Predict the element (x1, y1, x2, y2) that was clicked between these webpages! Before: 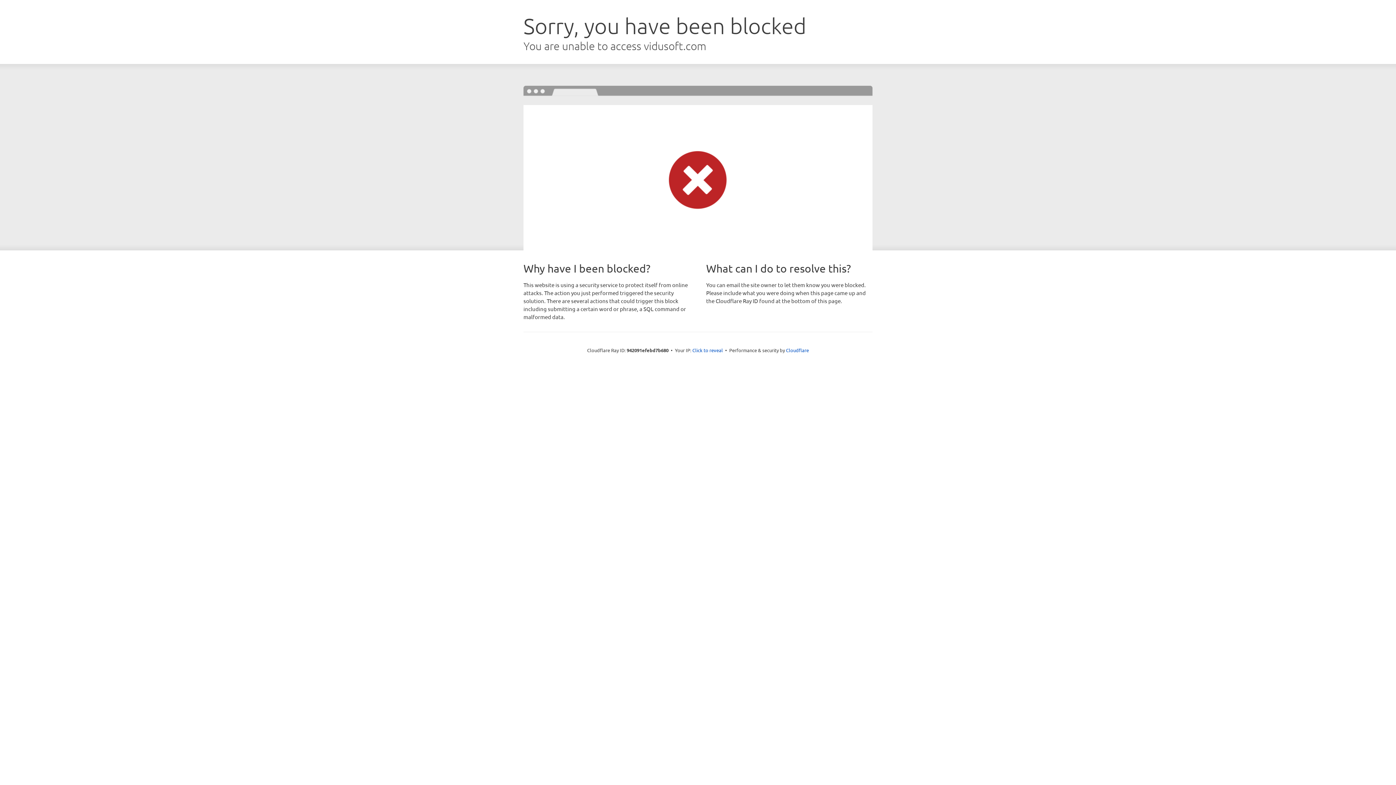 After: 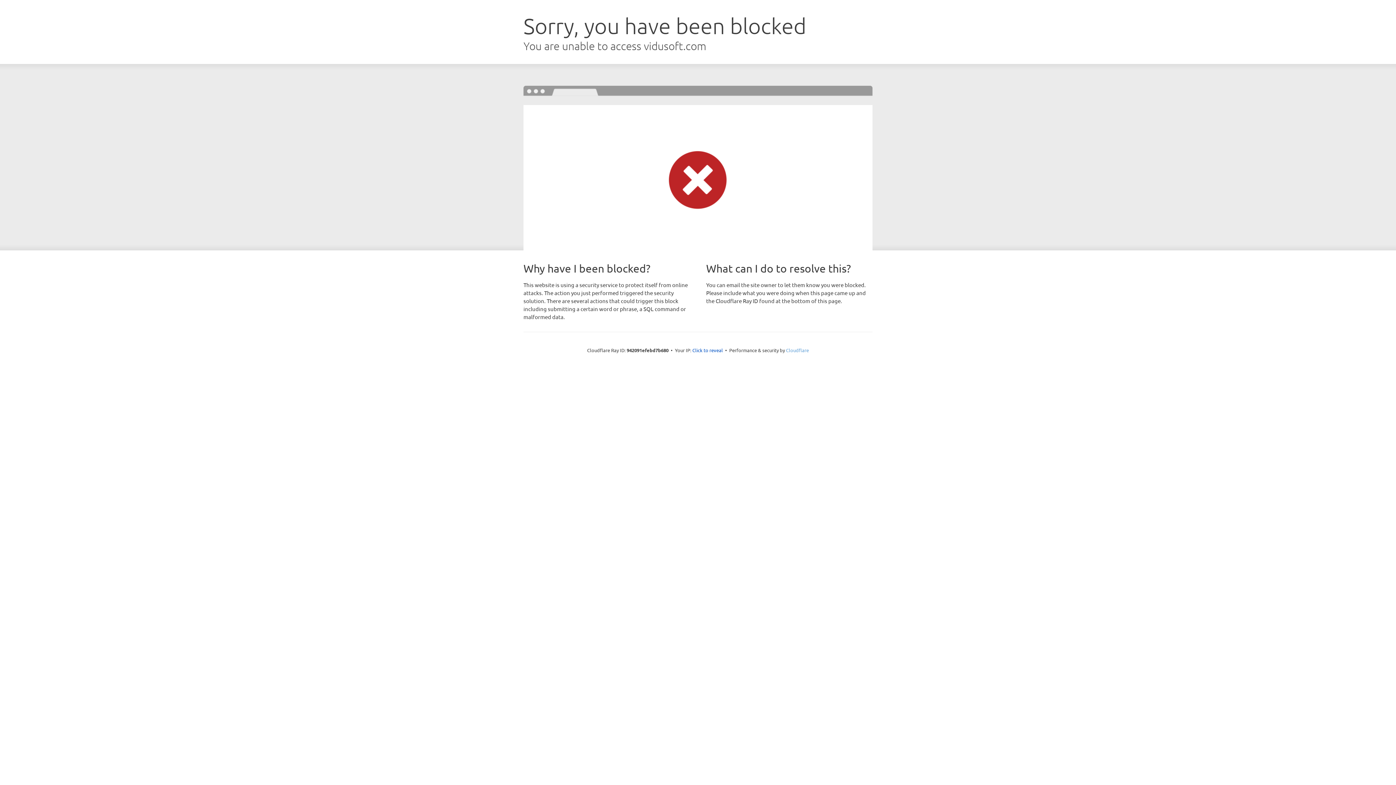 Action: label: Cloudflare bbox: (786, 347, 809, 353)